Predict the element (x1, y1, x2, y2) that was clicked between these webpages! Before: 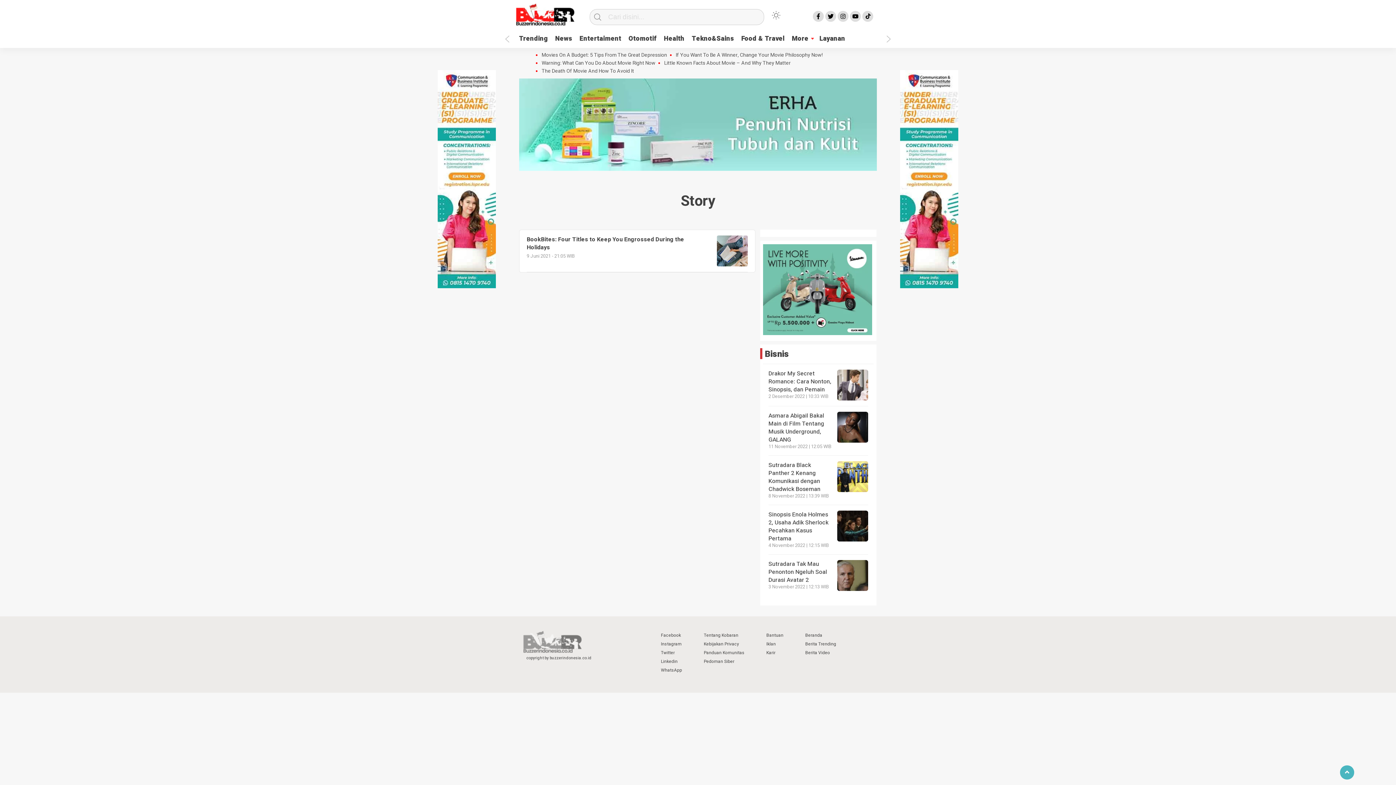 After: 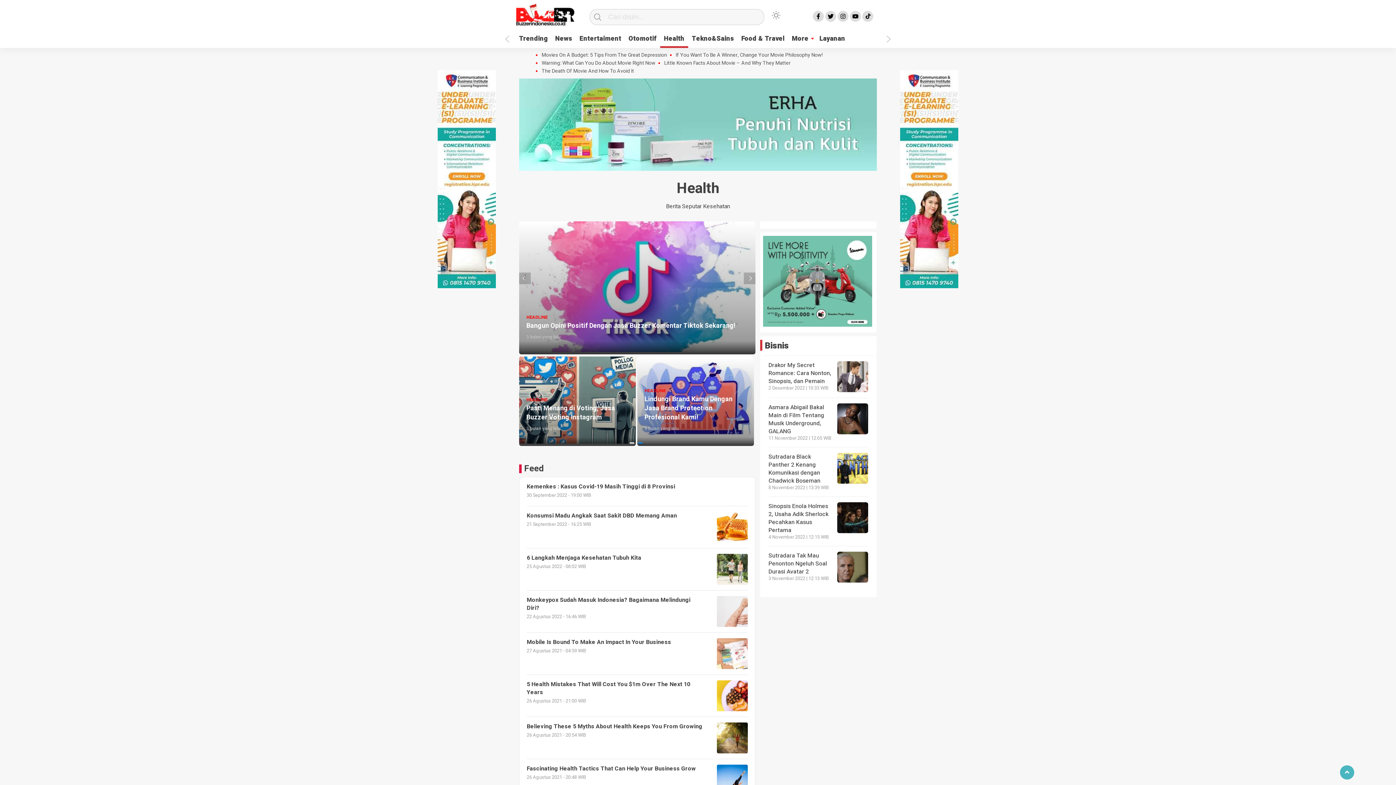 Action: label: Health bbox: (660, 32, 688, 46)